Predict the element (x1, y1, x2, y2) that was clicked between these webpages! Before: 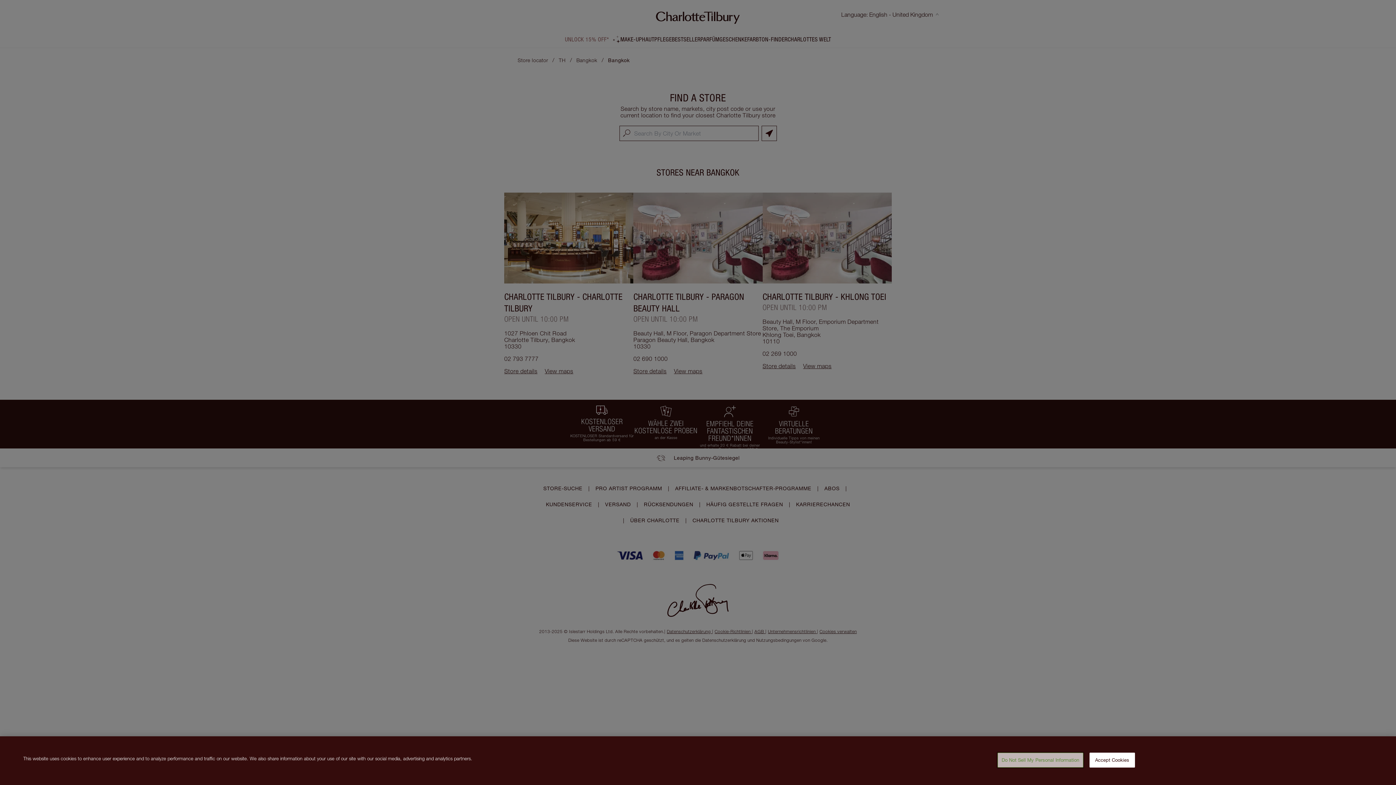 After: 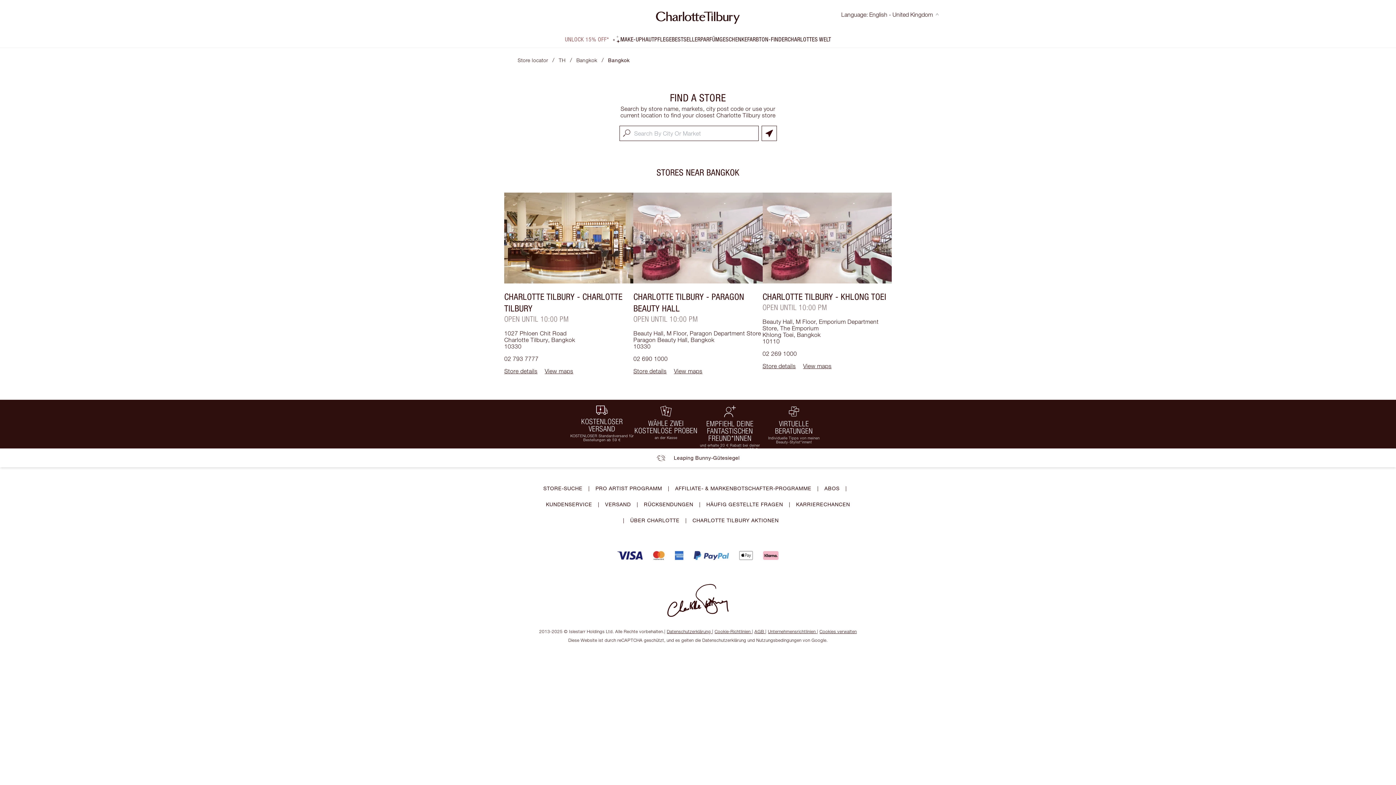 Action: label: Accept Cookies bbox: (1089, 753, 1135, 768)